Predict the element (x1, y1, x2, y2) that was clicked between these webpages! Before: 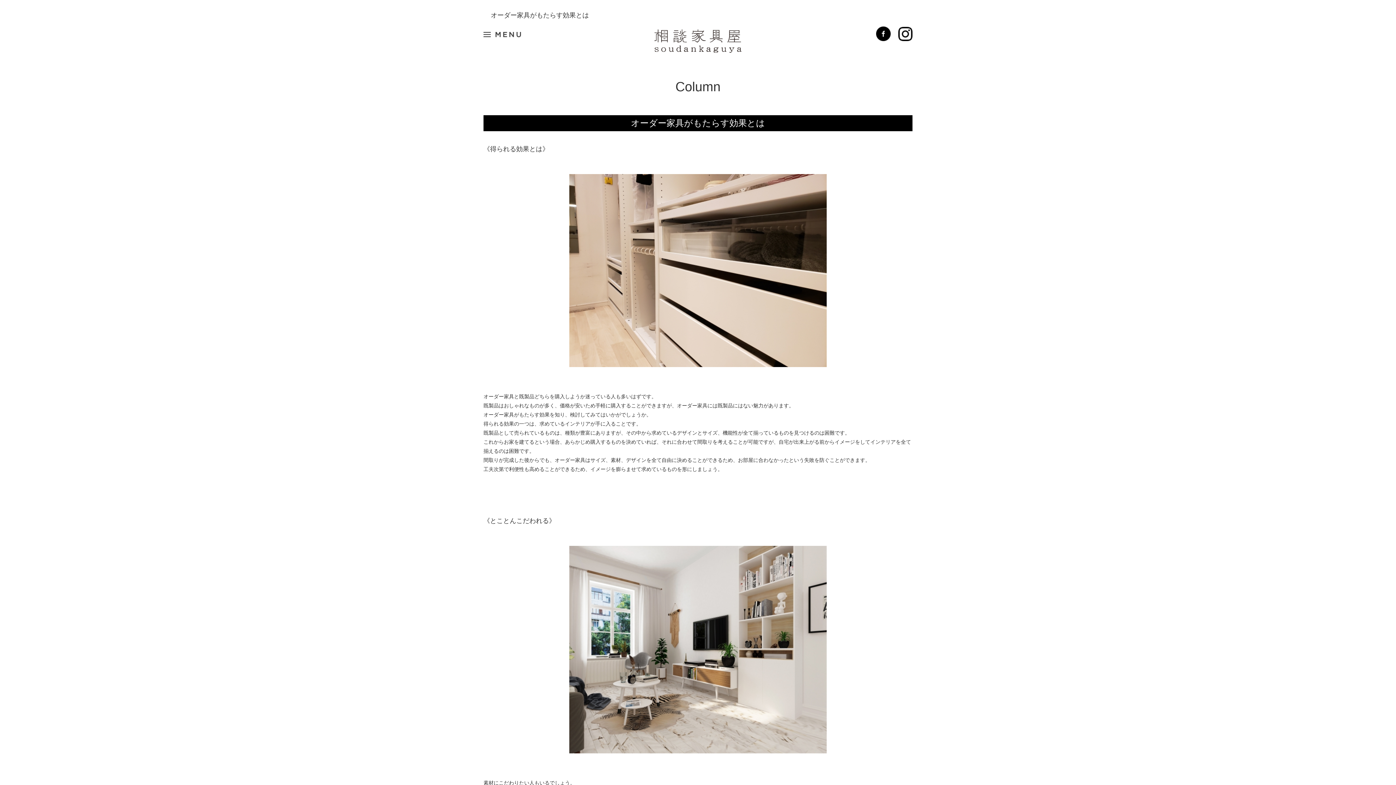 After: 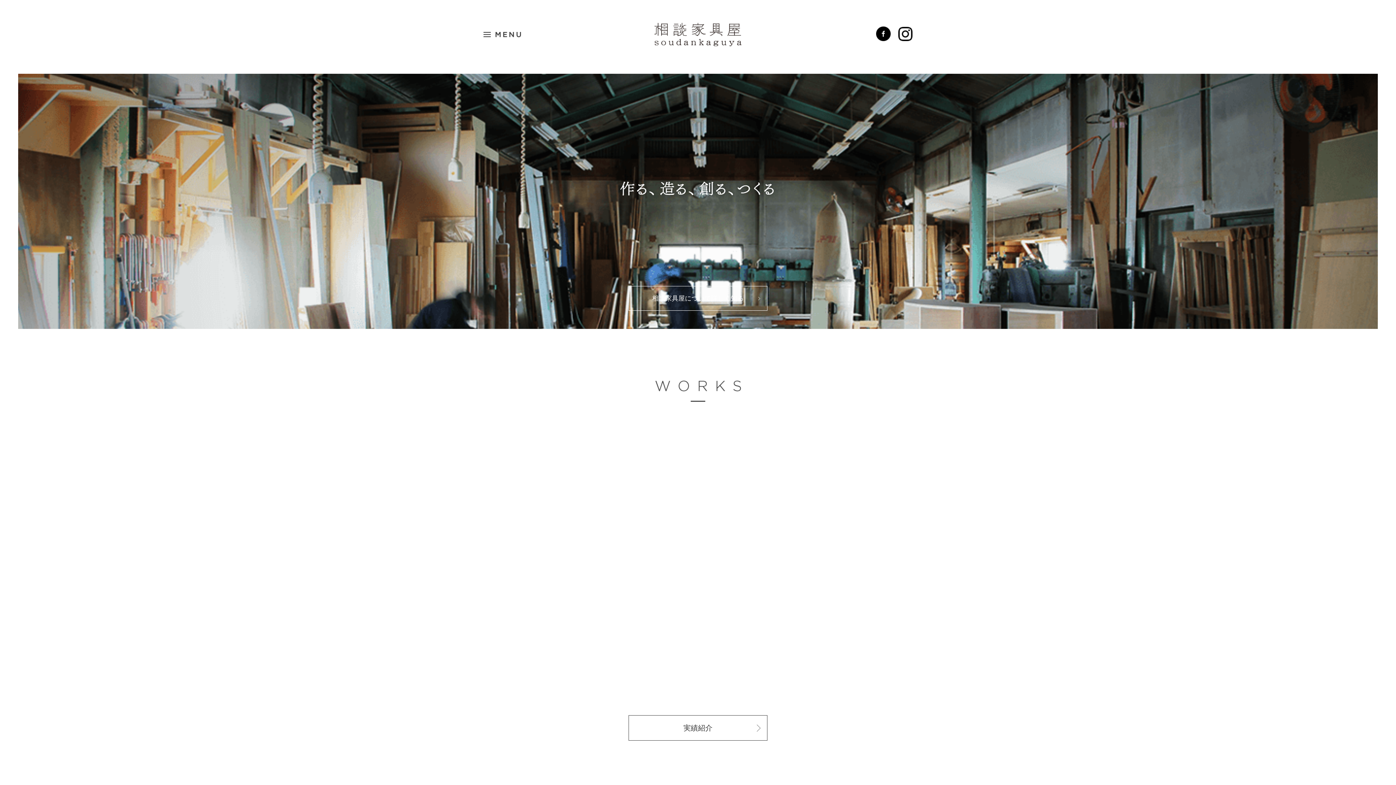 Action: bbox: (654, 44, 741, 54)